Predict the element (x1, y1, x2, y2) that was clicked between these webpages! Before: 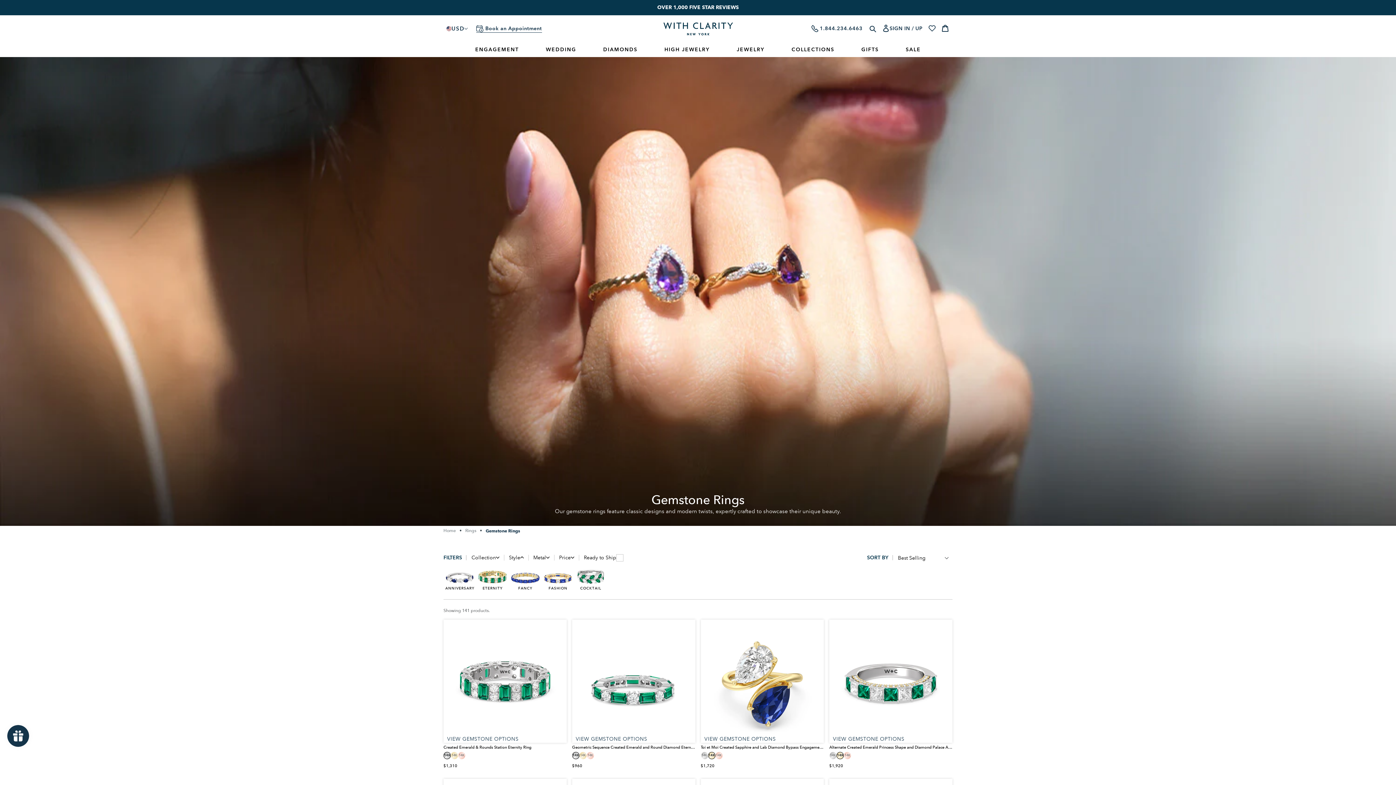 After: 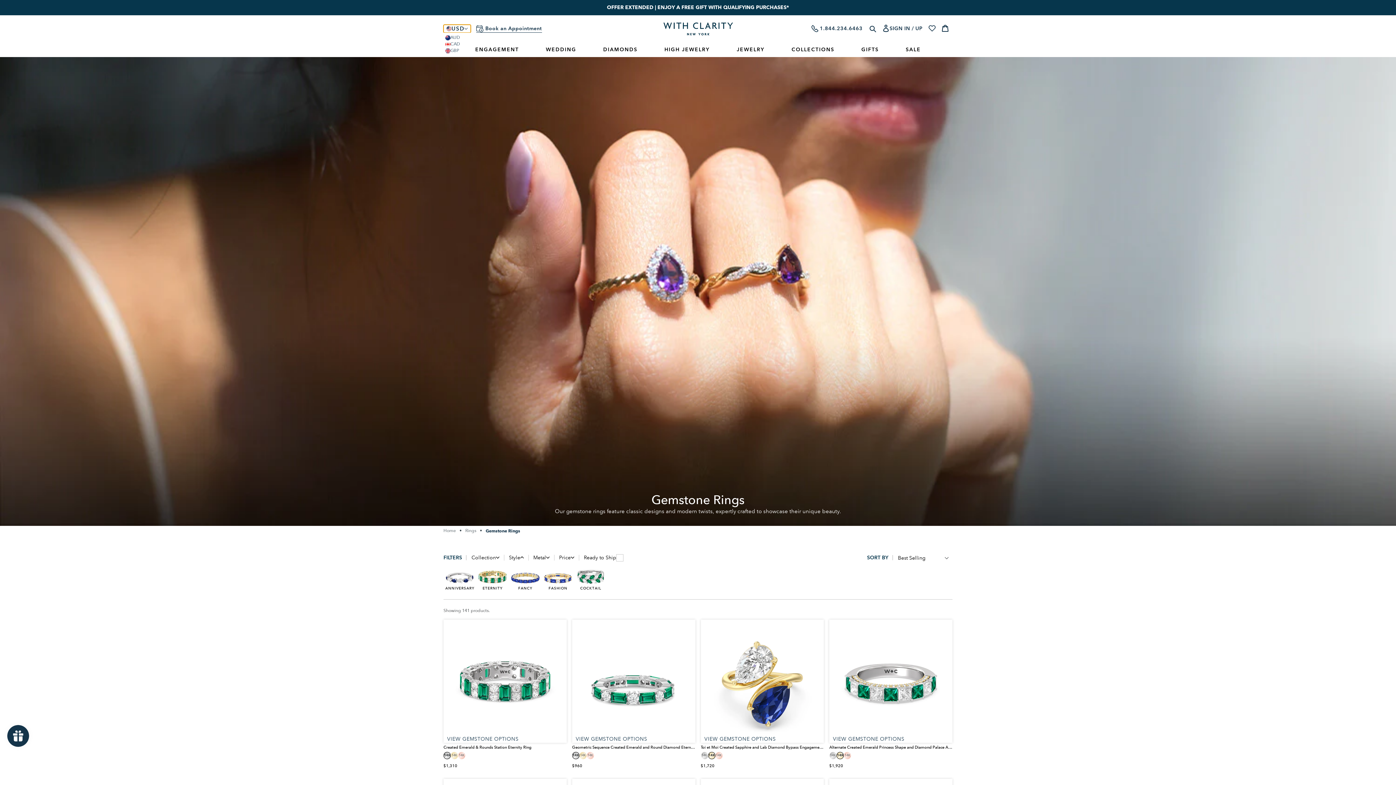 Action: bbox: (443, 24, 470, 32) label: USD